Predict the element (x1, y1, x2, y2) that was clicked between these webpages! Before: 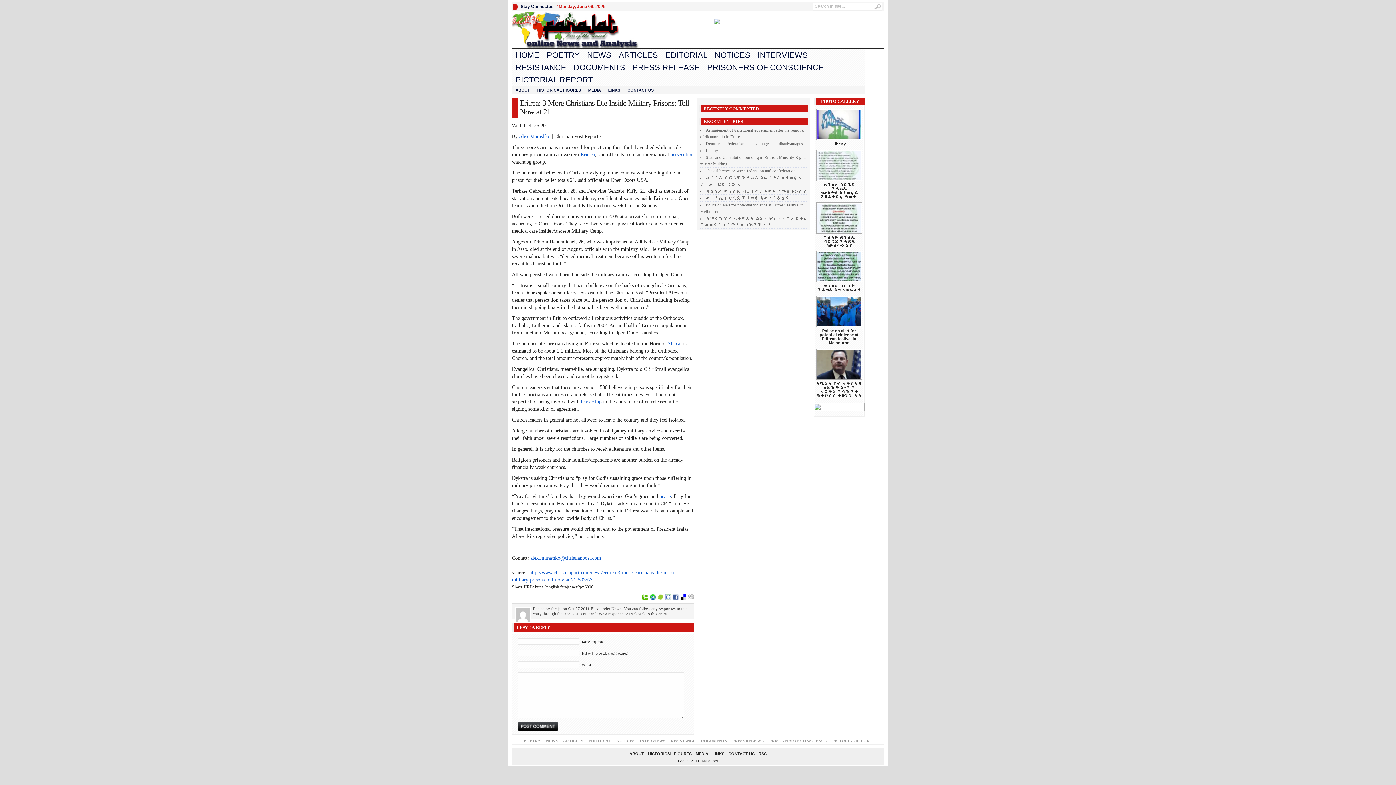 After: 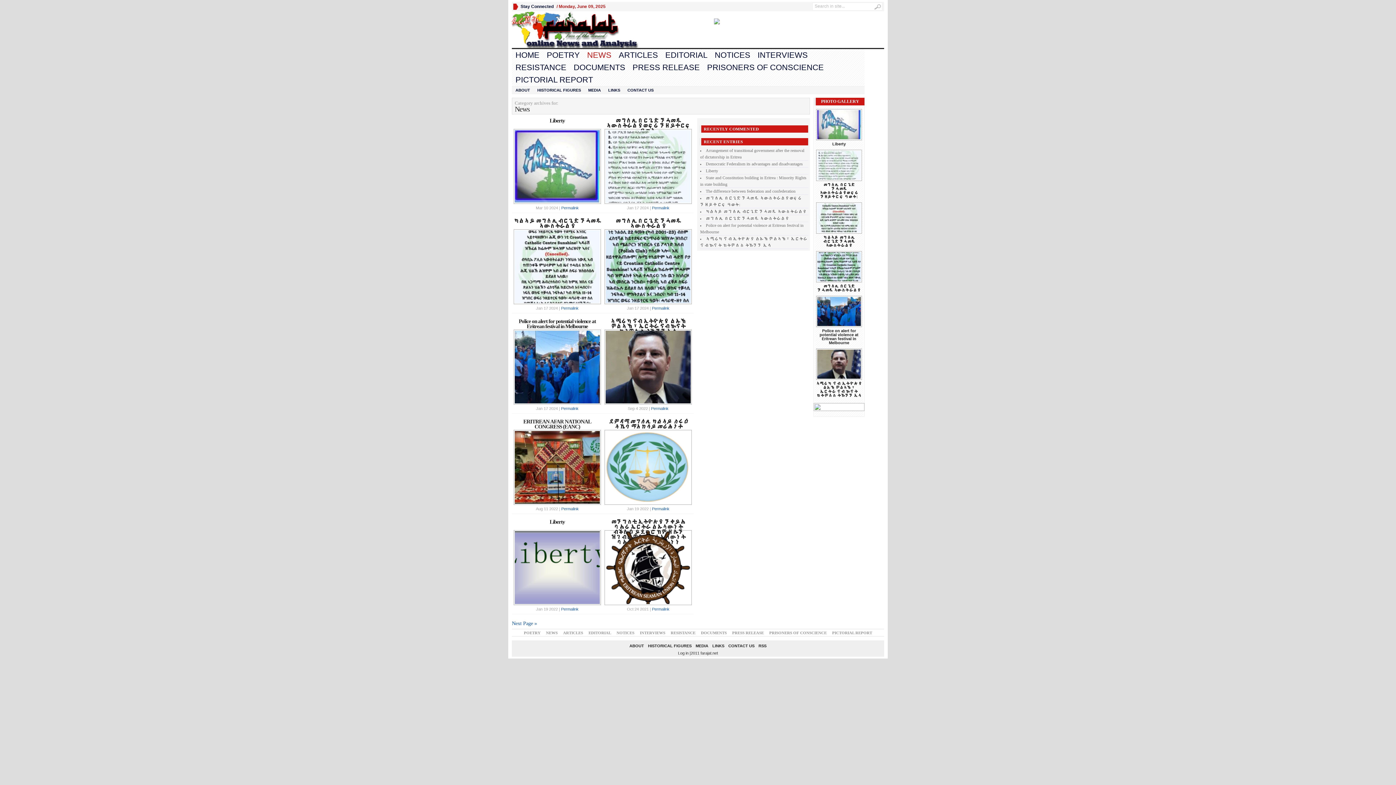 Action: bbox: (611, 606, 621, 611) label: News